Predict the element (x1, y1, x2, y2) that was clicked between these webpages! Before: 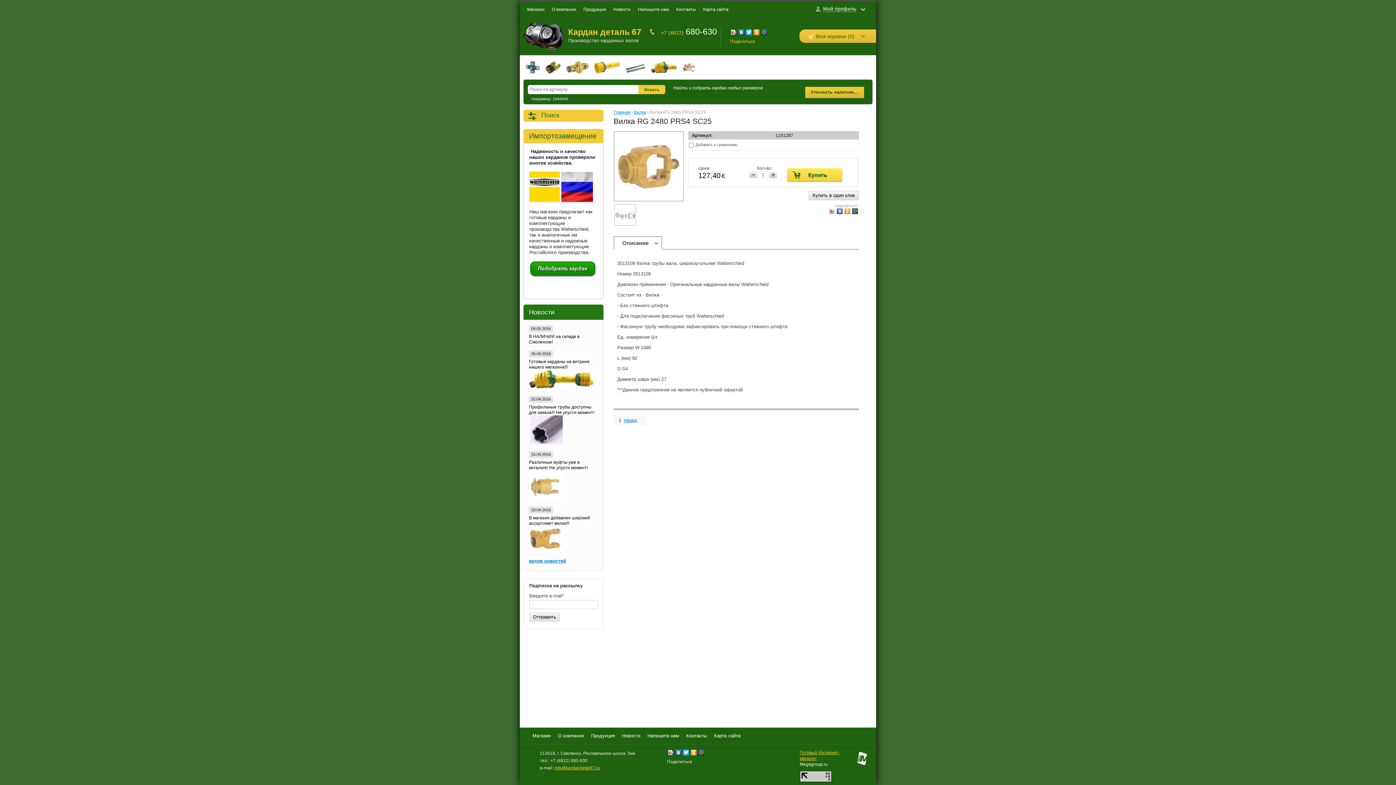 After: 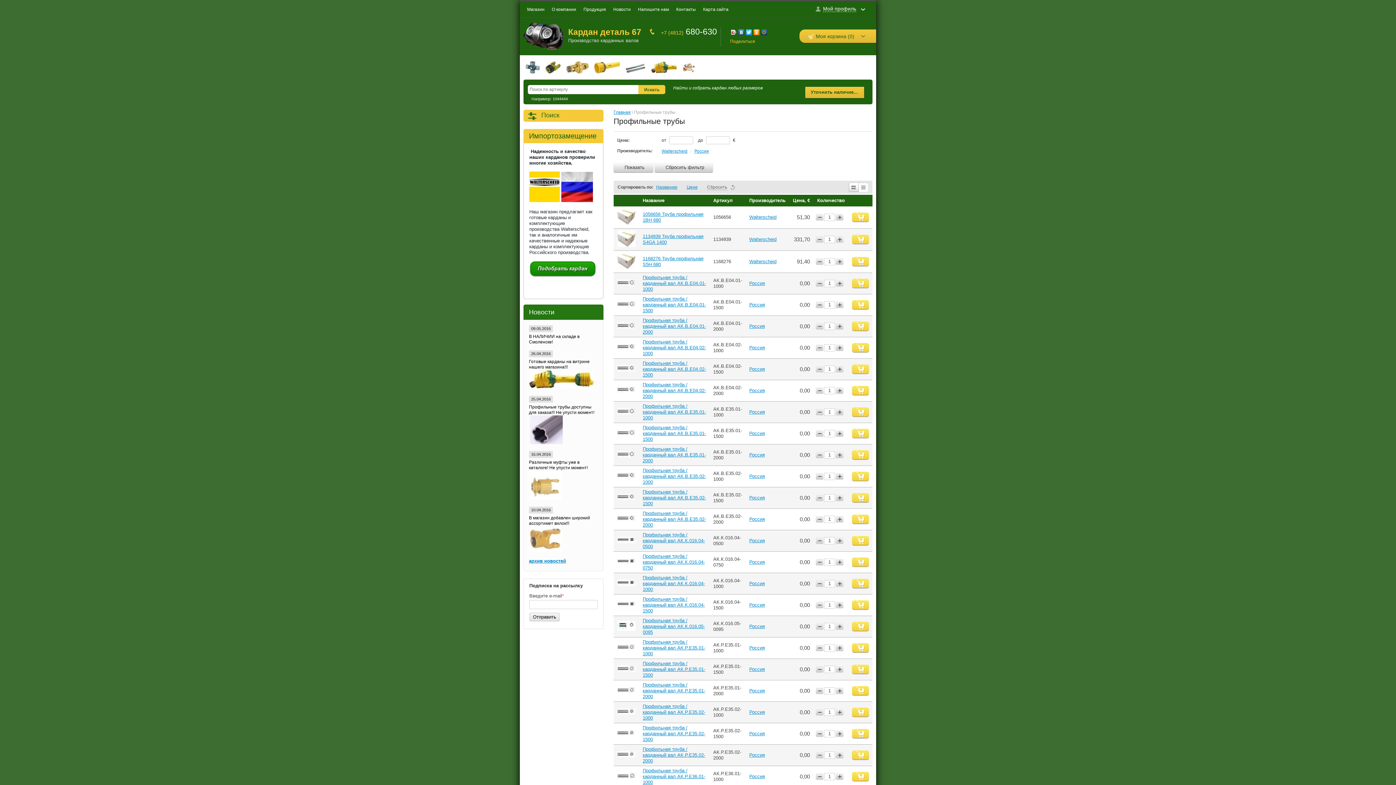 Action: bbox: (625, 61, 645, 73)